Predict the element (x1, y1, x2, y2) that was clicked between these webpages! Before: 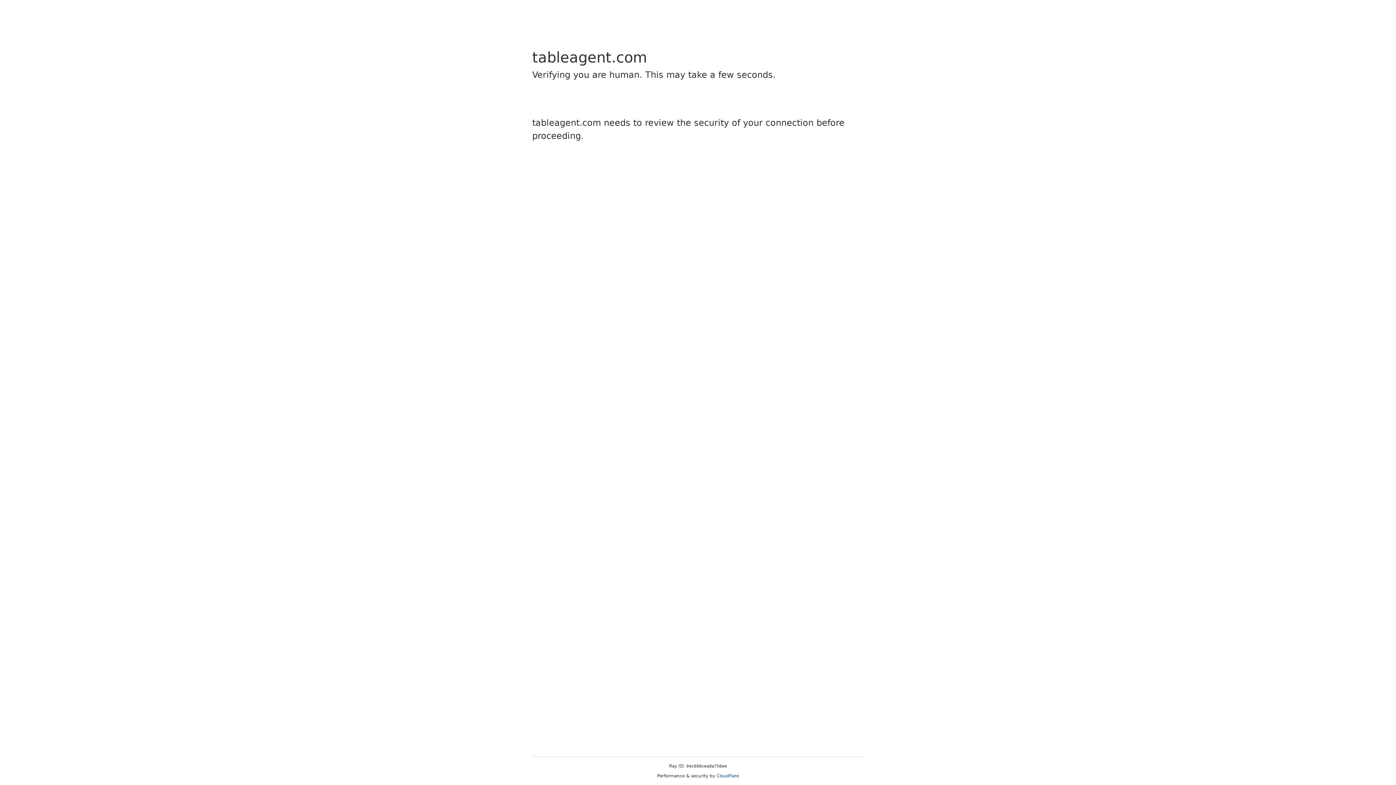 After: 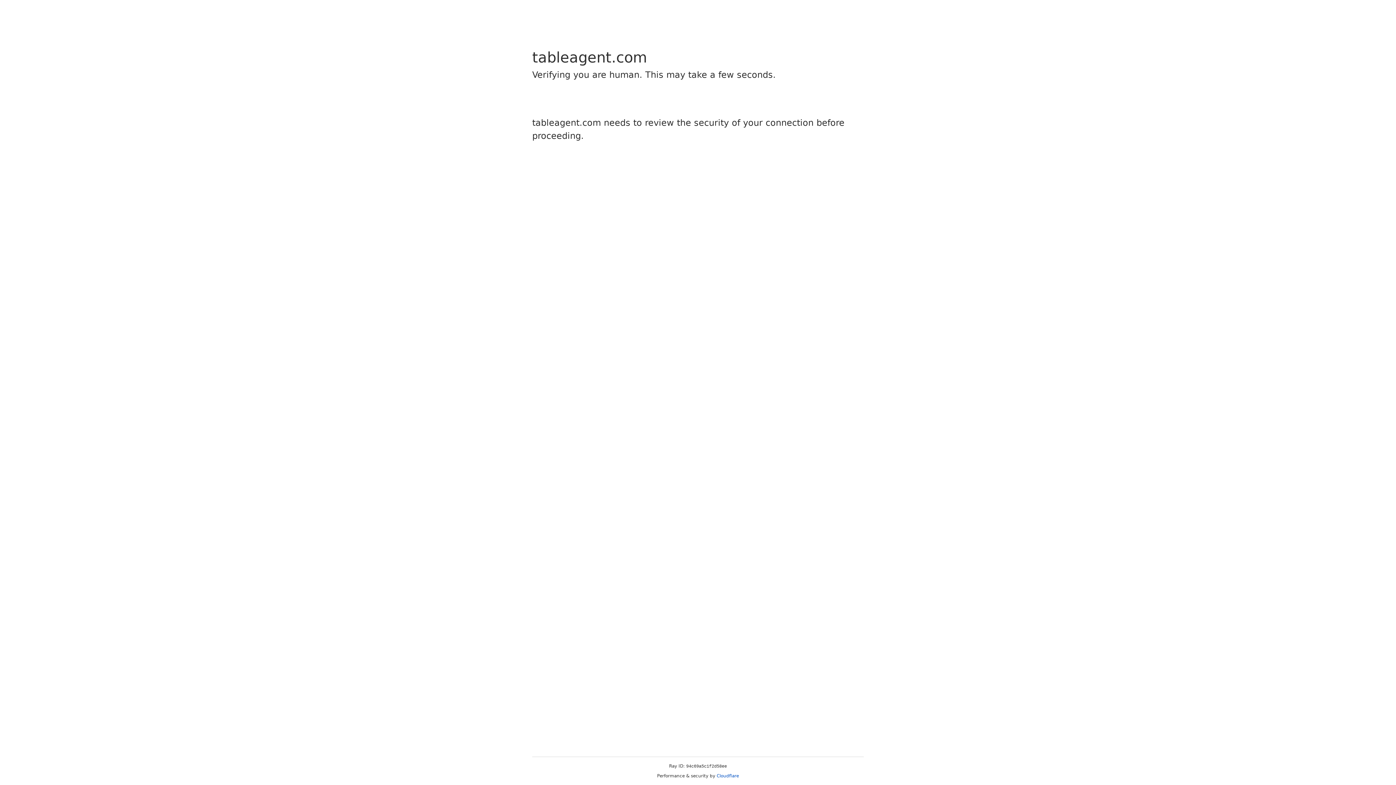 Action: bbox: (716, 773, 739, 778) label: Cloudflare